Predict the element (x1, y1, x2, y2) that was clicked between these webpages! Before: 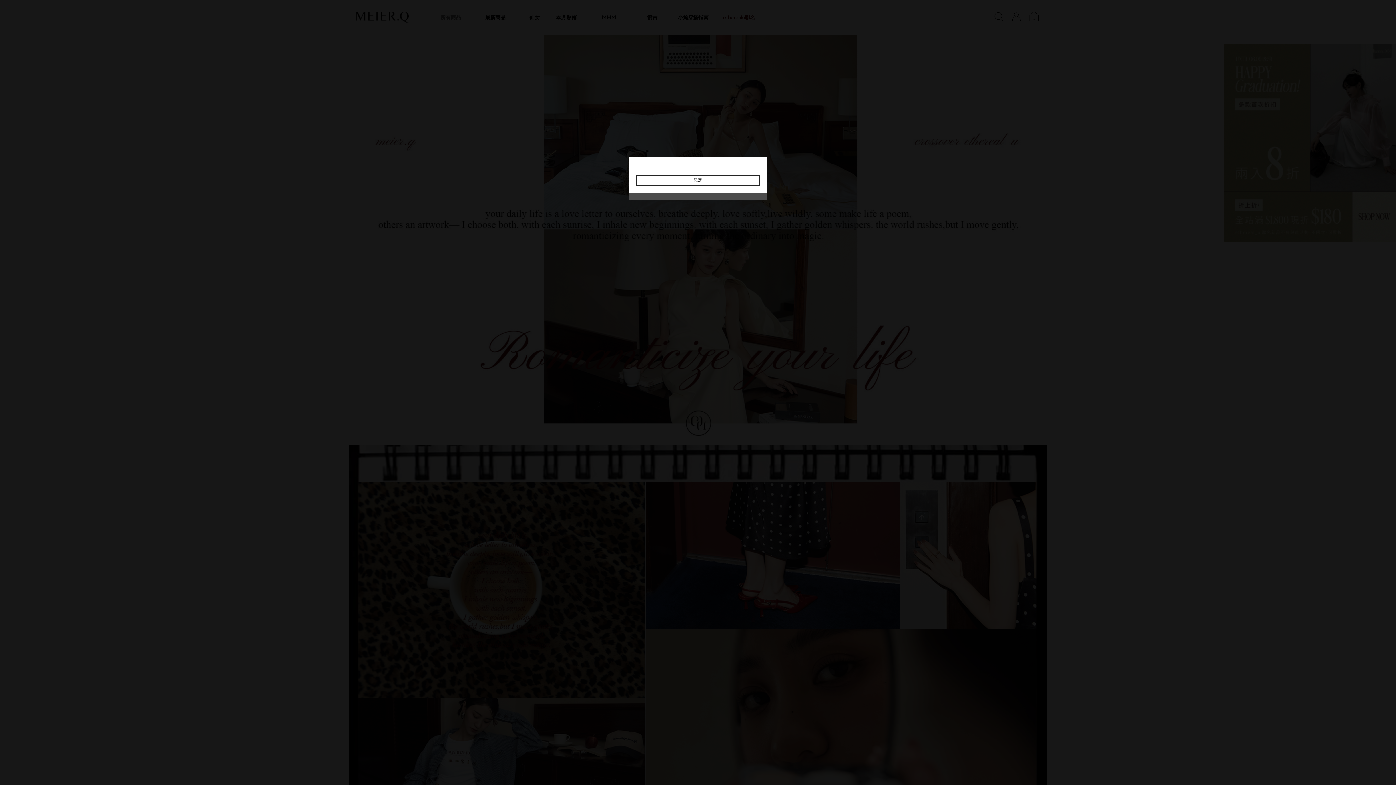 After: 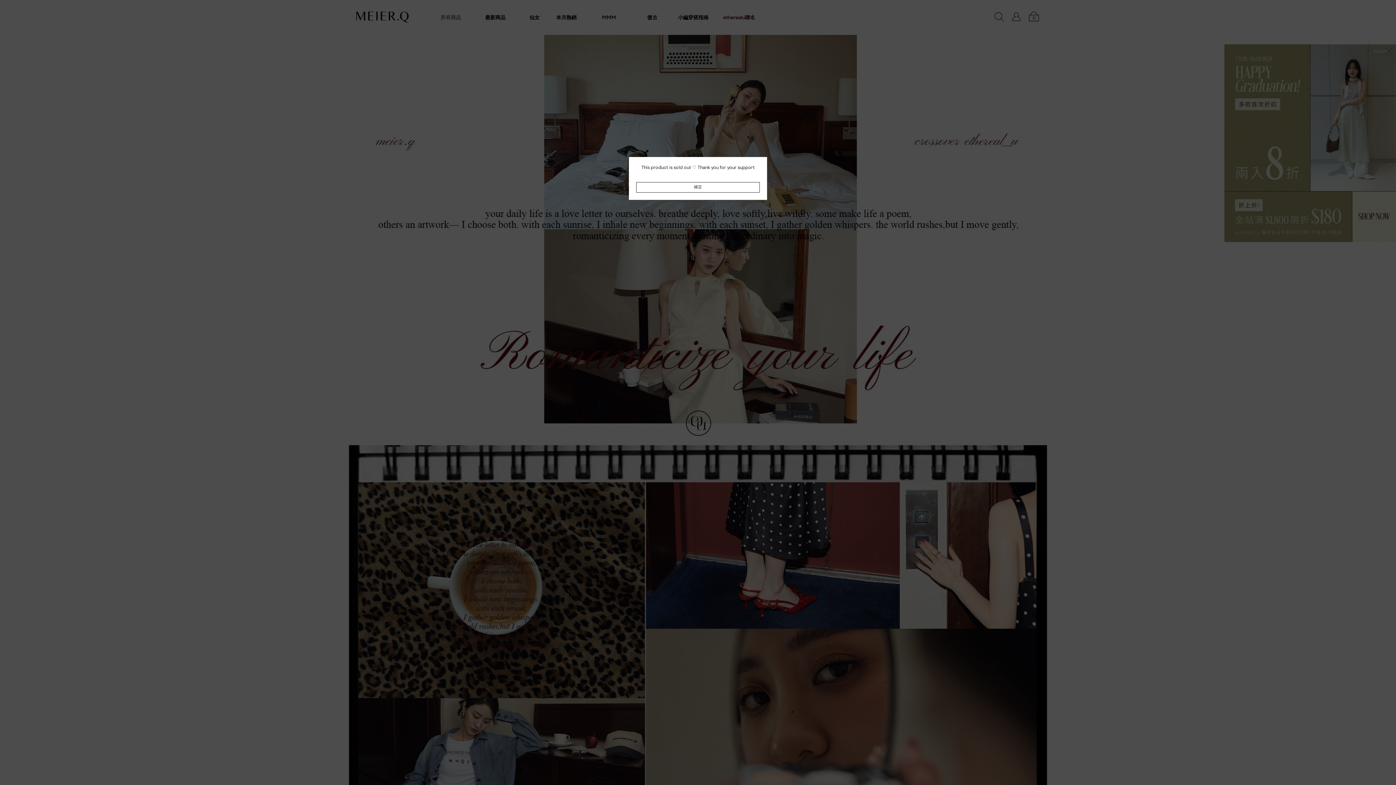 Action: label: 確定 bbox: (636, 175, 760, 185)